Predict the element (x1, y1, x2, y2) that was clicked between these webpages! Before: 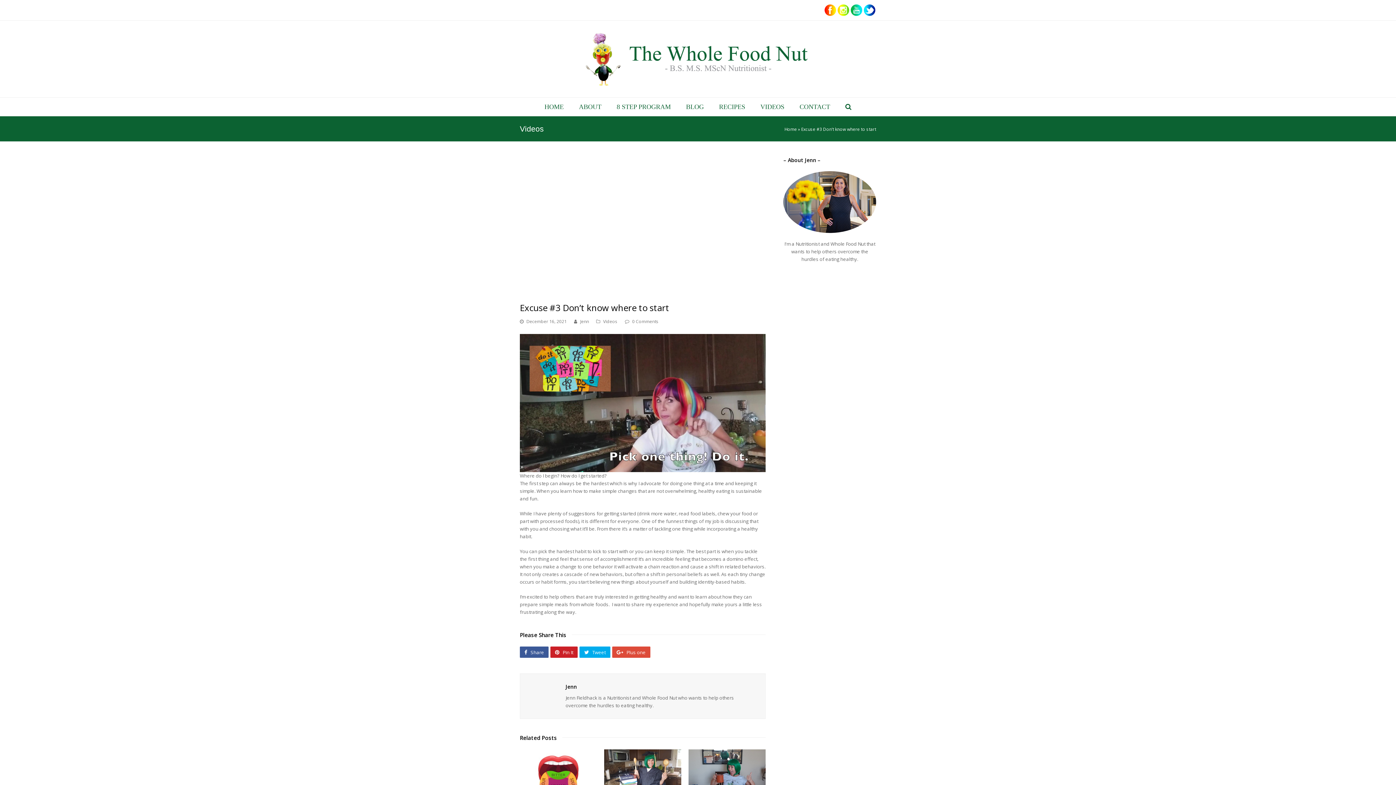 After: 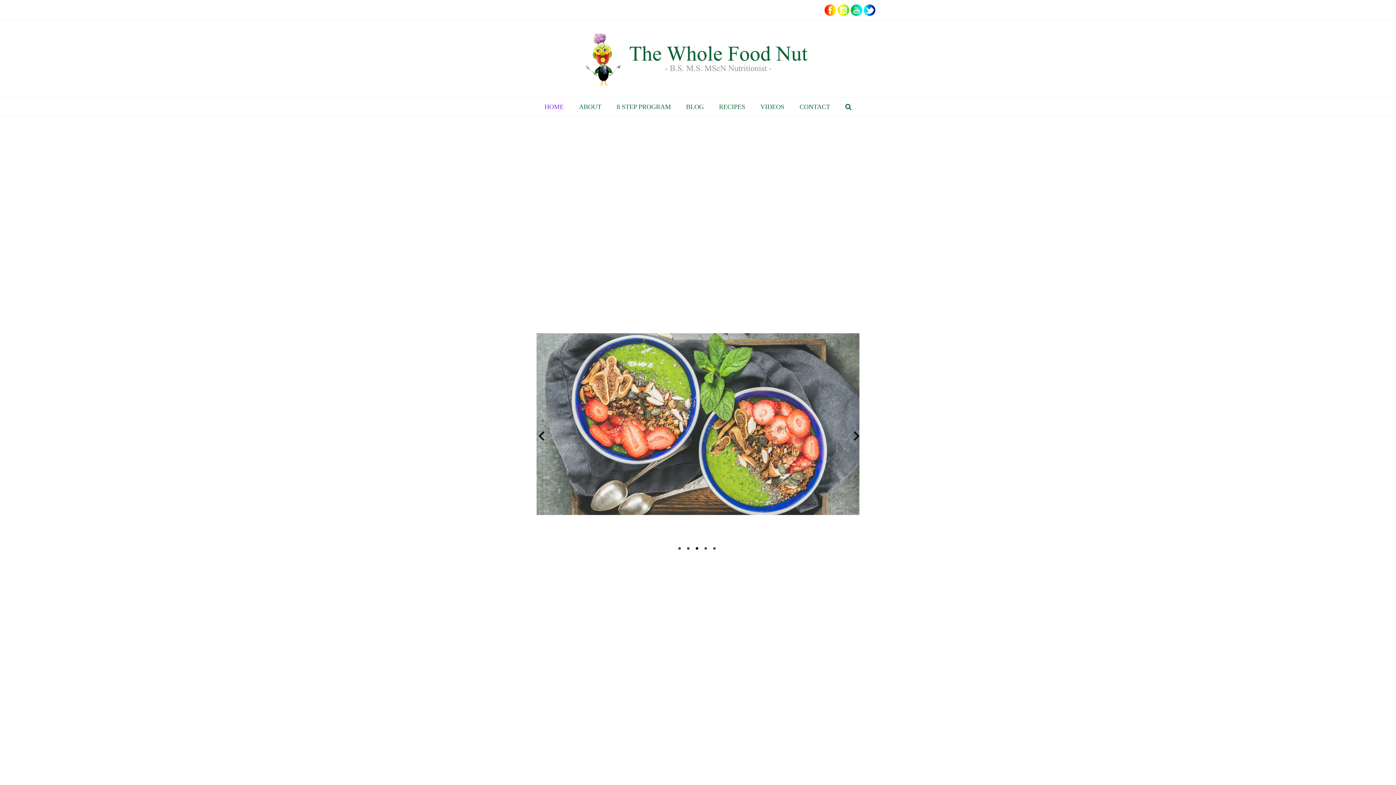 Action: bbox: (520, 31, 876, 86)